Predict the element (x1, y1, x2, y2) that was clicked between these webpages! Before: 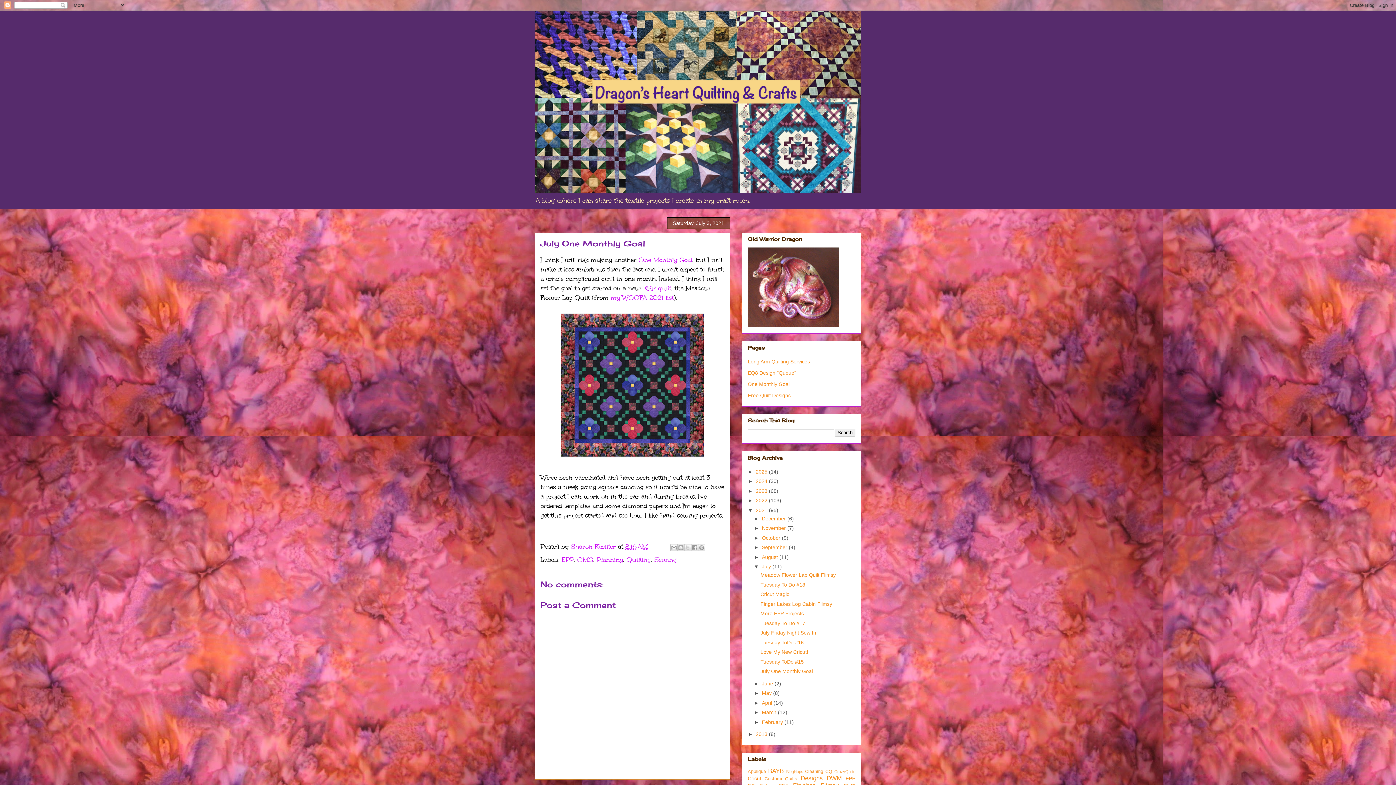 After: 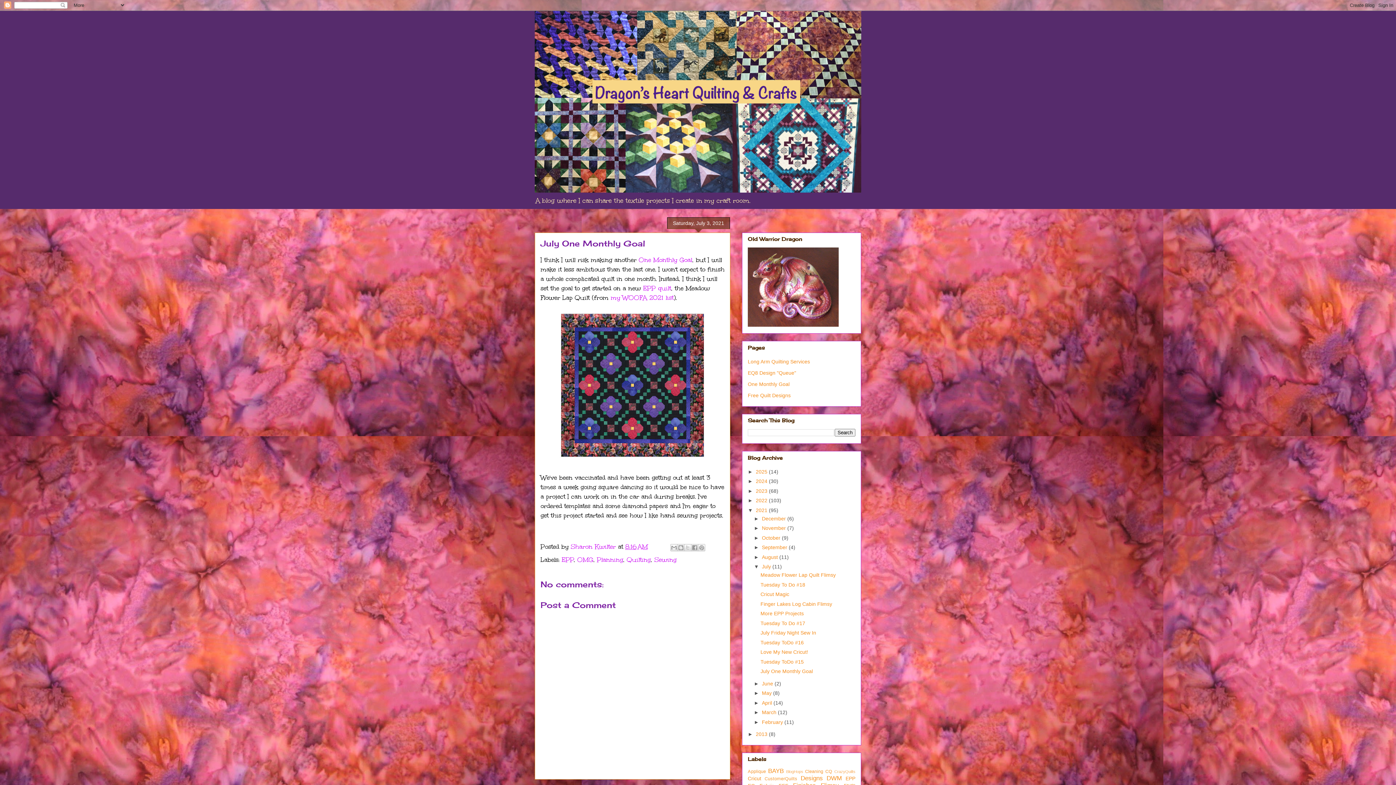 Action: bbox: (625, 542, 648, 551) label: 8:16 AM